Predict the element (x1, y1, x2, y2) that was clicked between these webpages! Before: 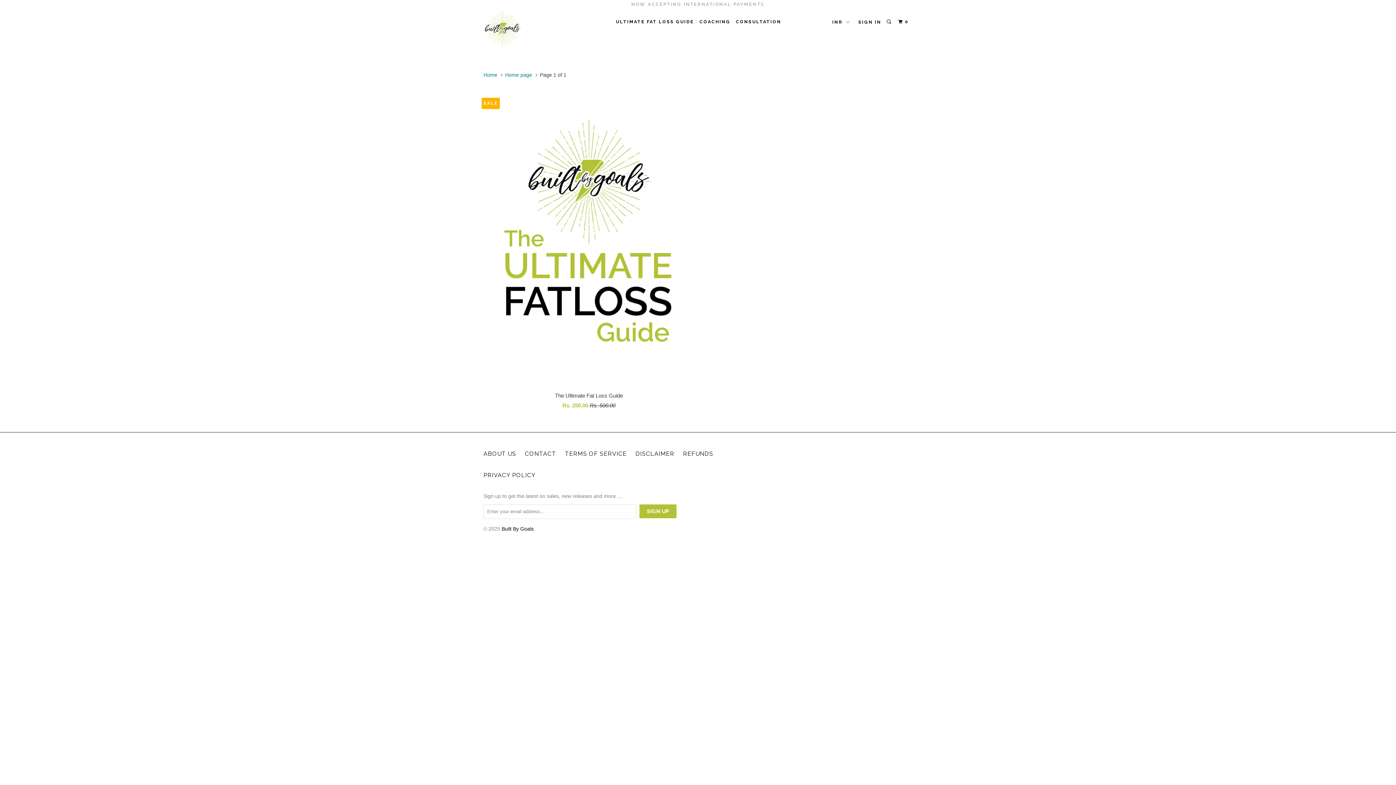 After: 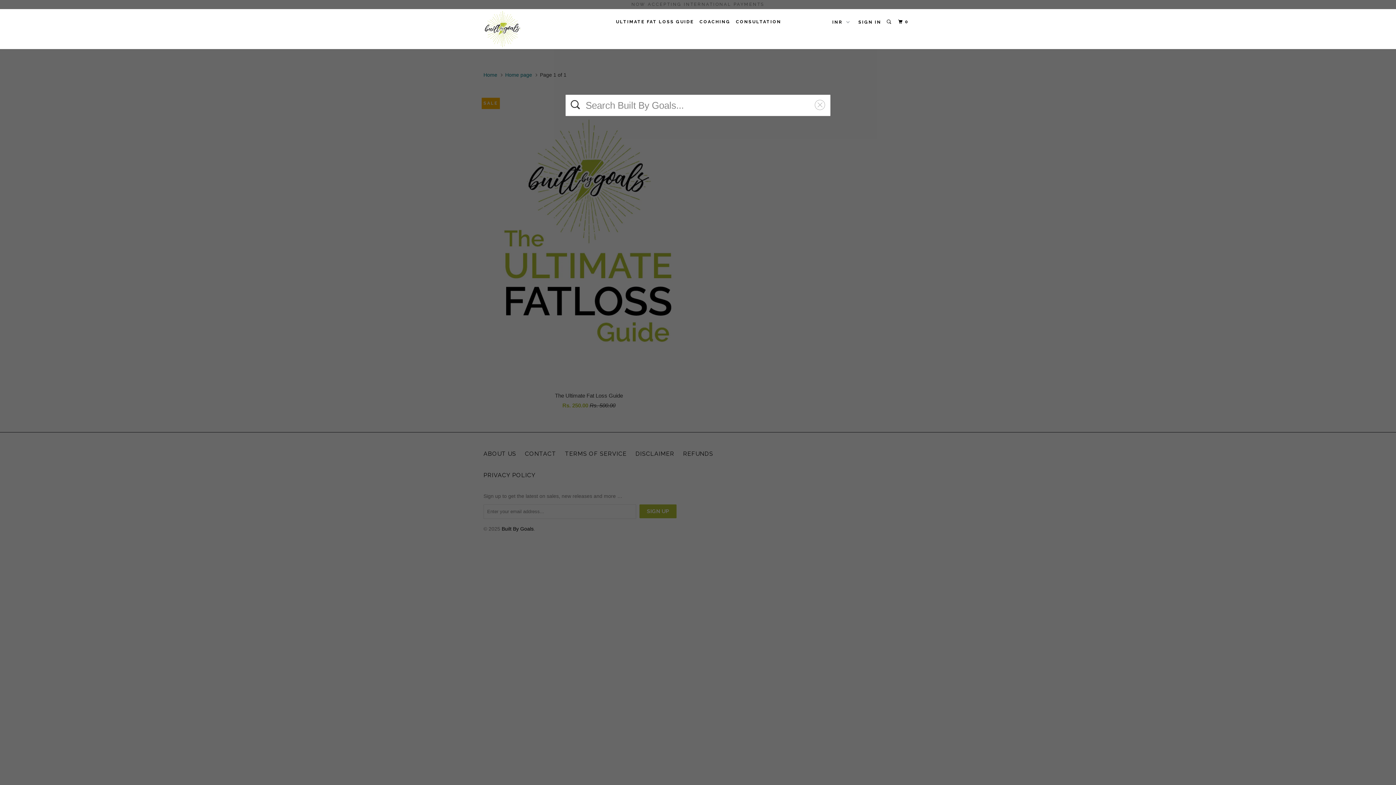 Action: bbox: (885, 16, 894, 28)